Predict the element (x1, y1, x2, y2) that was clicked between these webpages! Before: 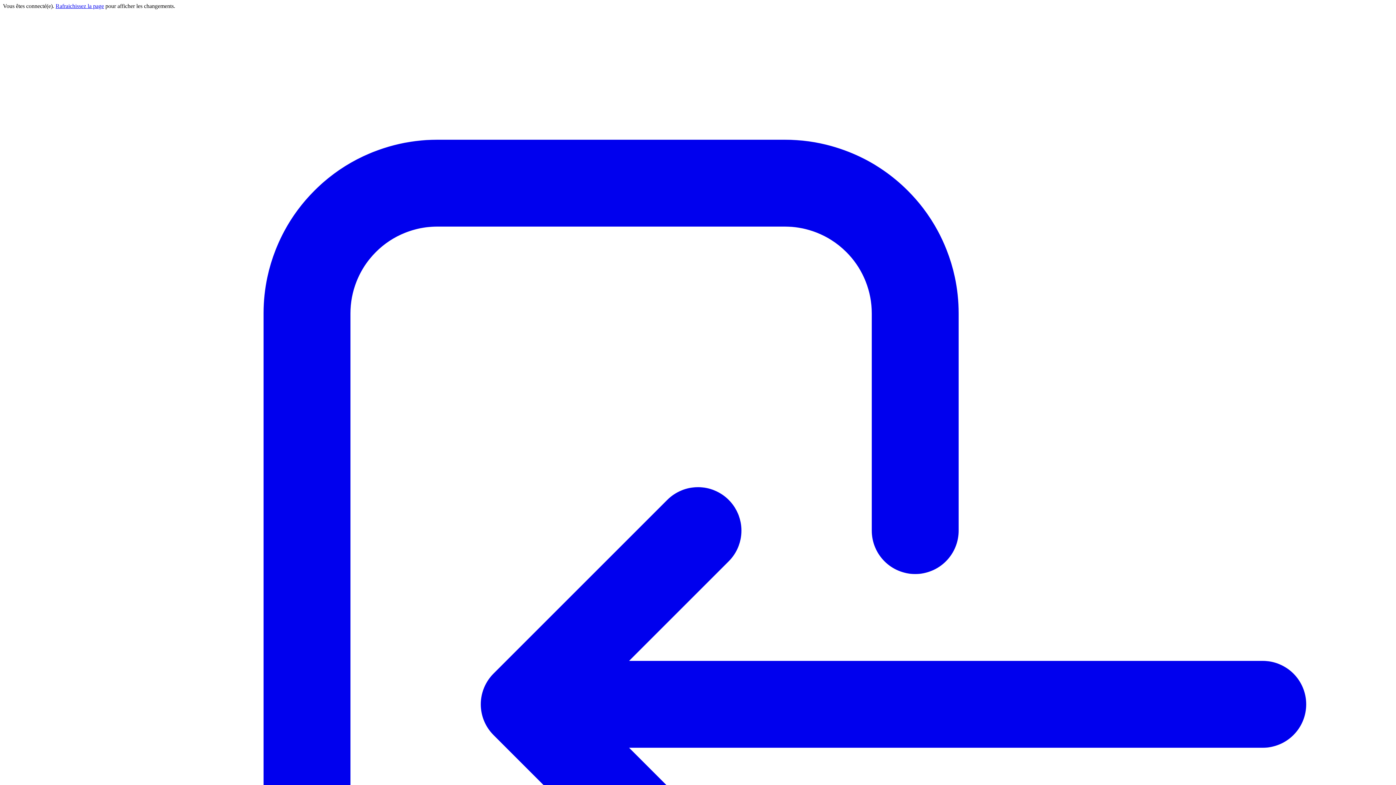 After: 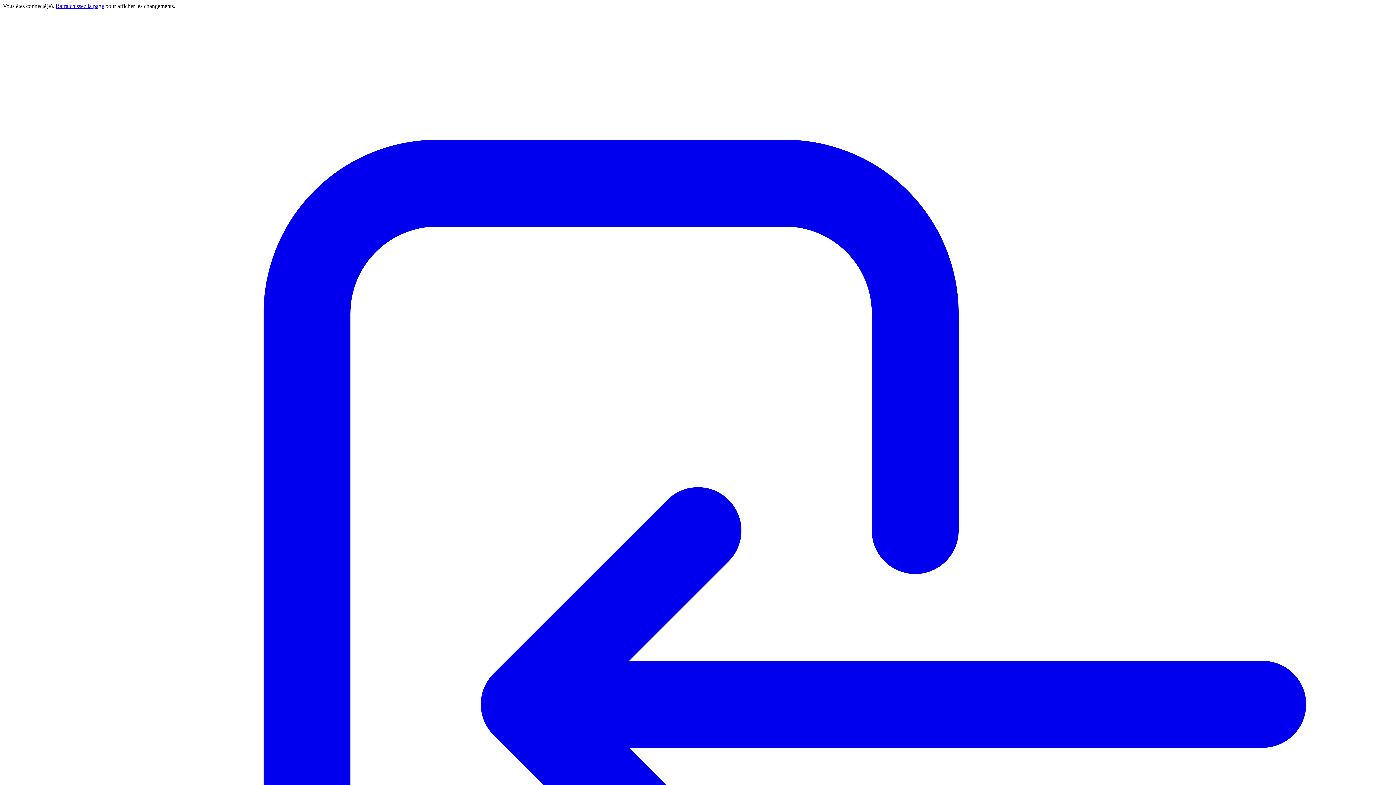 Action: bbox: (55, 2, 104, 9) label: Rafraichissez la page